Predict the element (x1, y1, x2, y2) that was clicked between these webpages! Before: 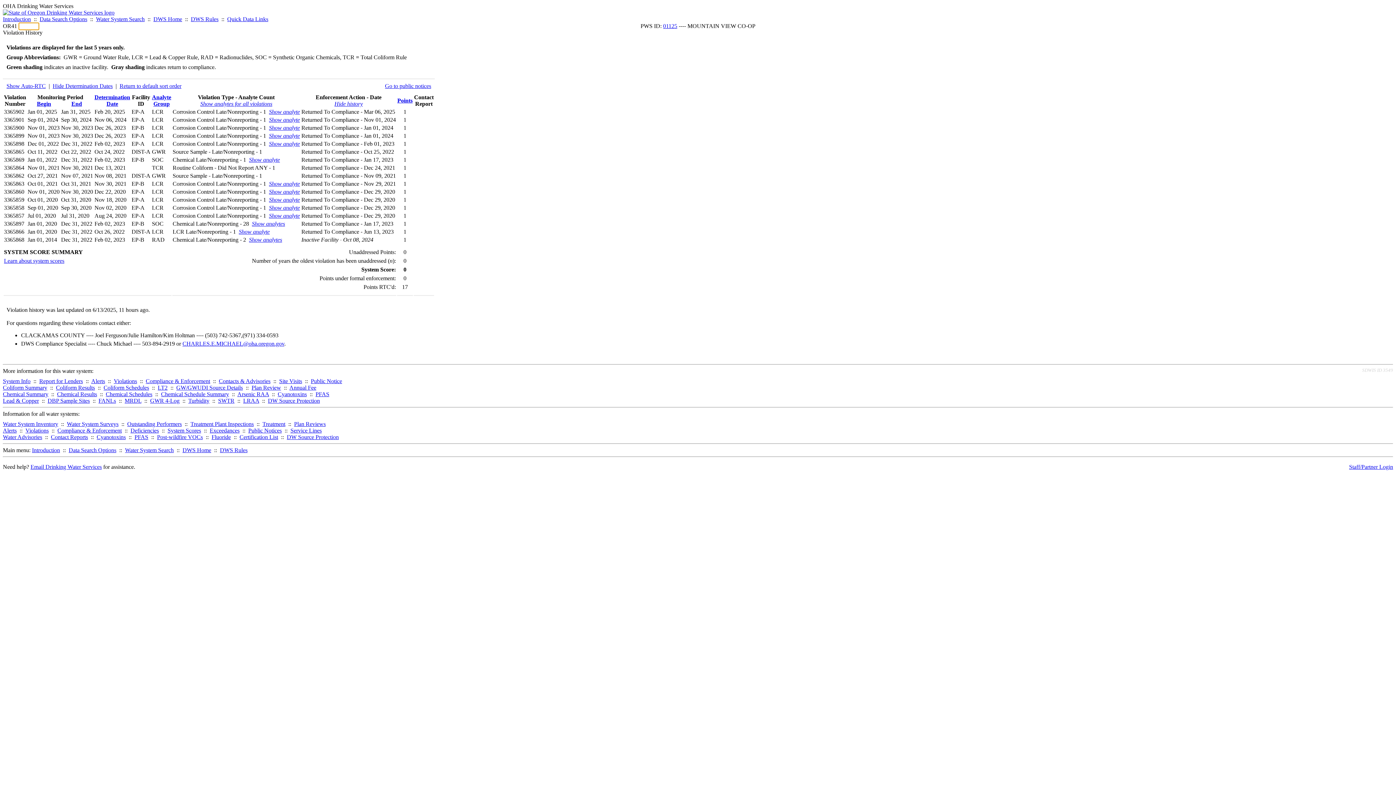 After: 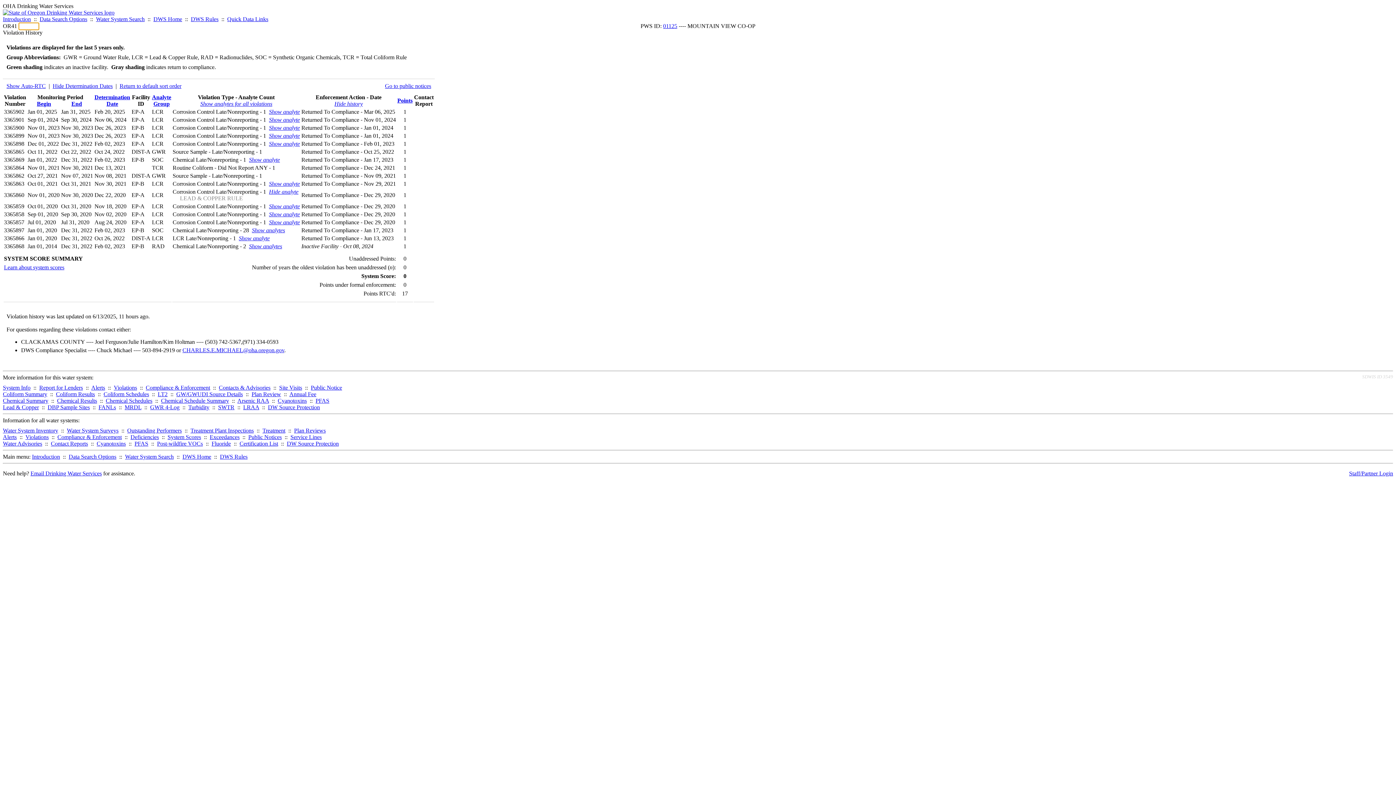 Action: bbox: (269, 188, 300, 194) label: Show analyte